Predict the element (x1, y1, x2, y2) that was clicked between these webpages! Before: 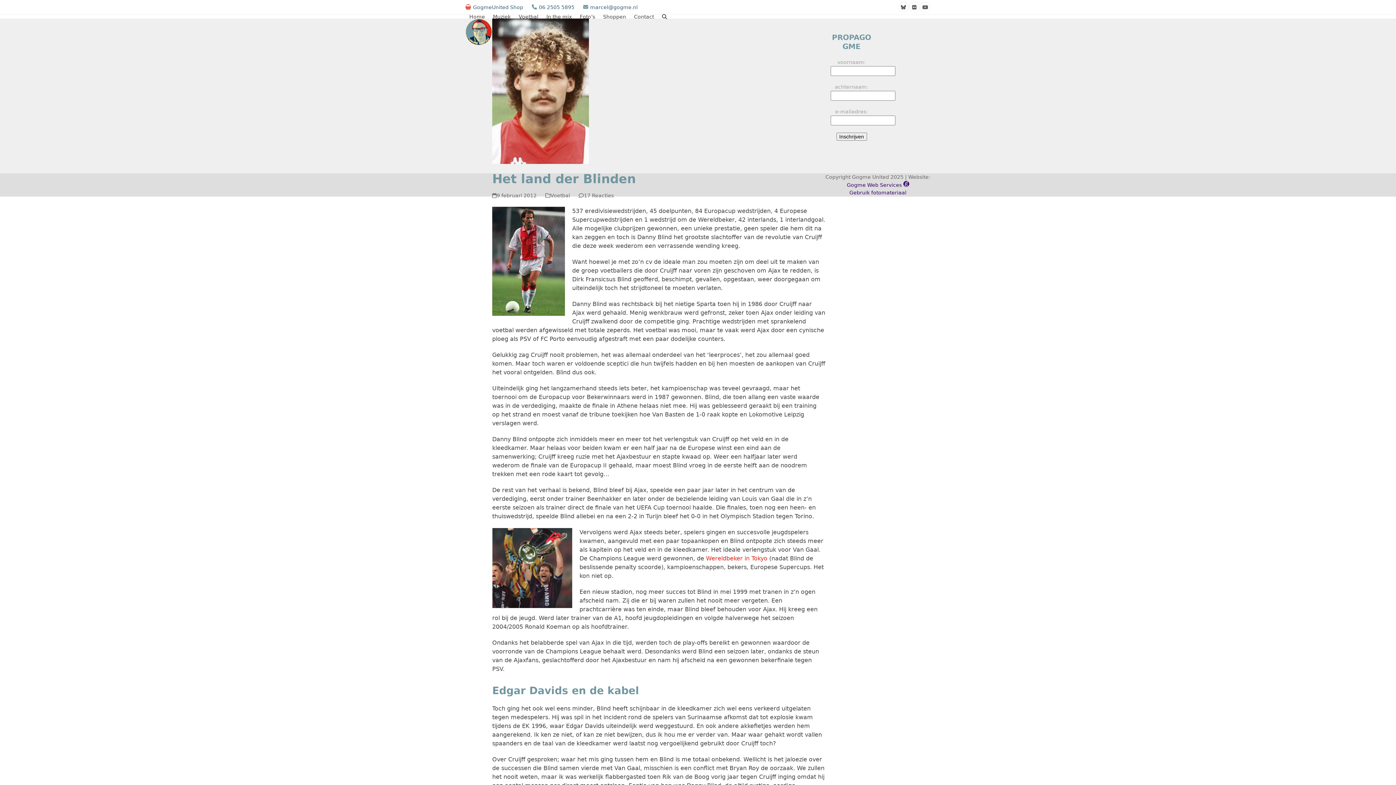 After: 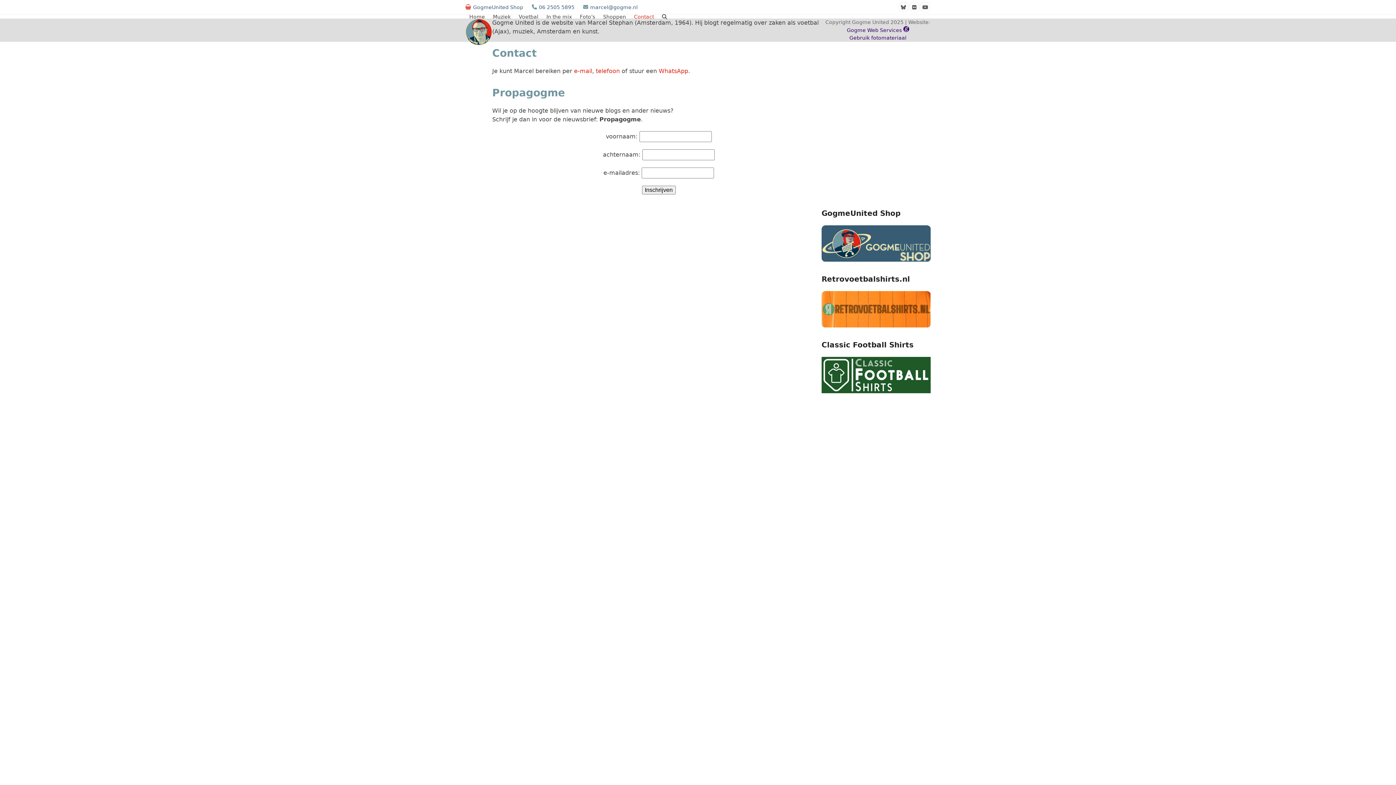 Action: bbox: (630, 7, 658, 25) label: Contact